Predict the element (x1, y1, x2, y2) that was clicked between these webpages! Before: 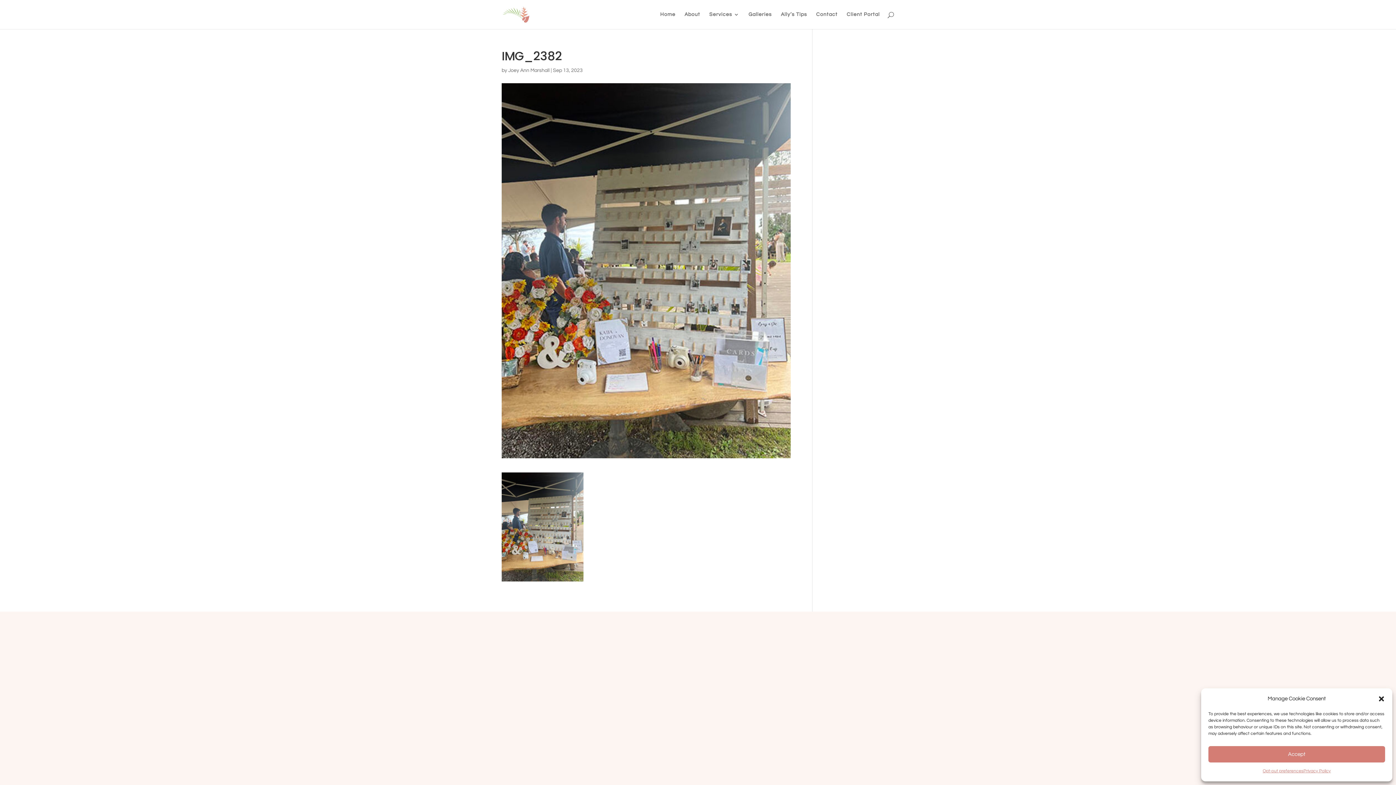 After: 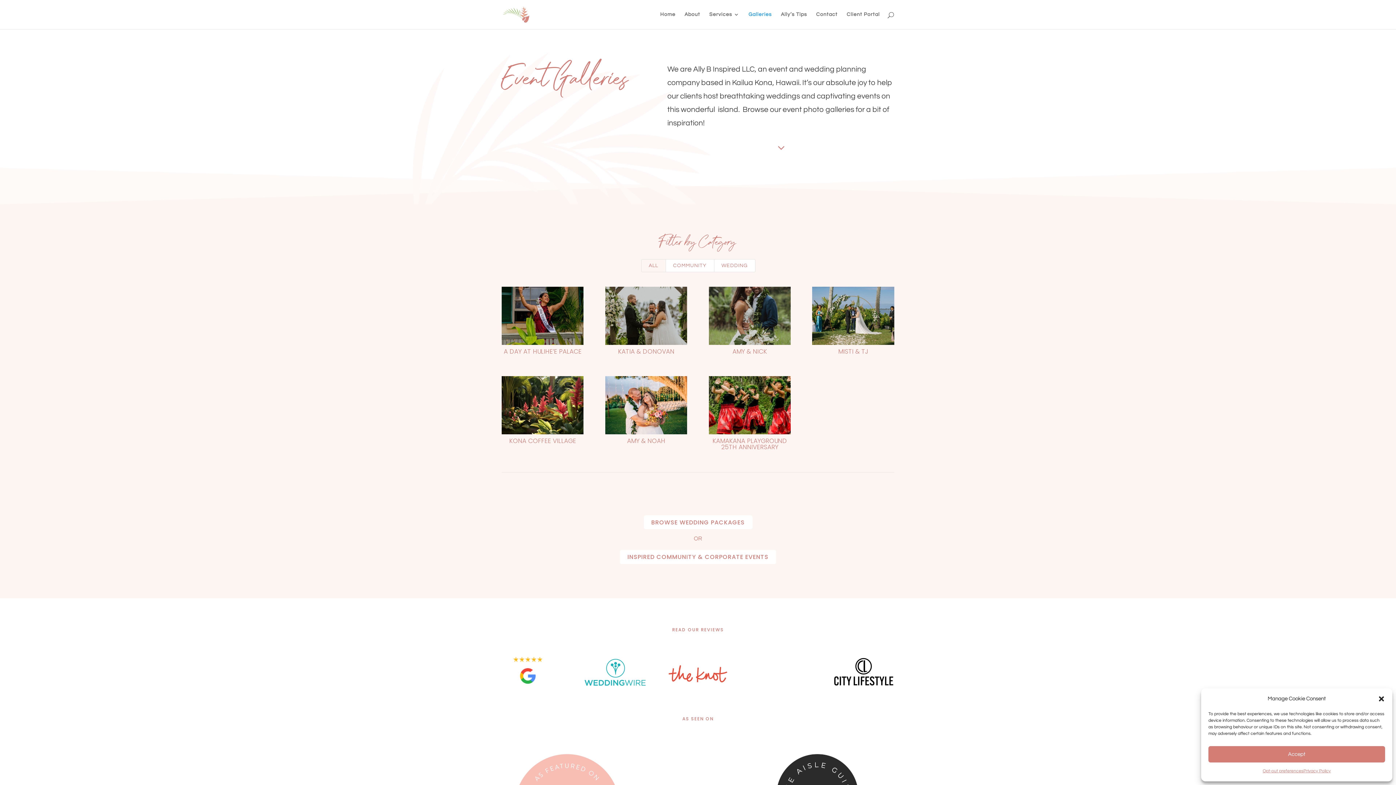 Action: bbox: (748, 12, 772, 29) label: Galleries